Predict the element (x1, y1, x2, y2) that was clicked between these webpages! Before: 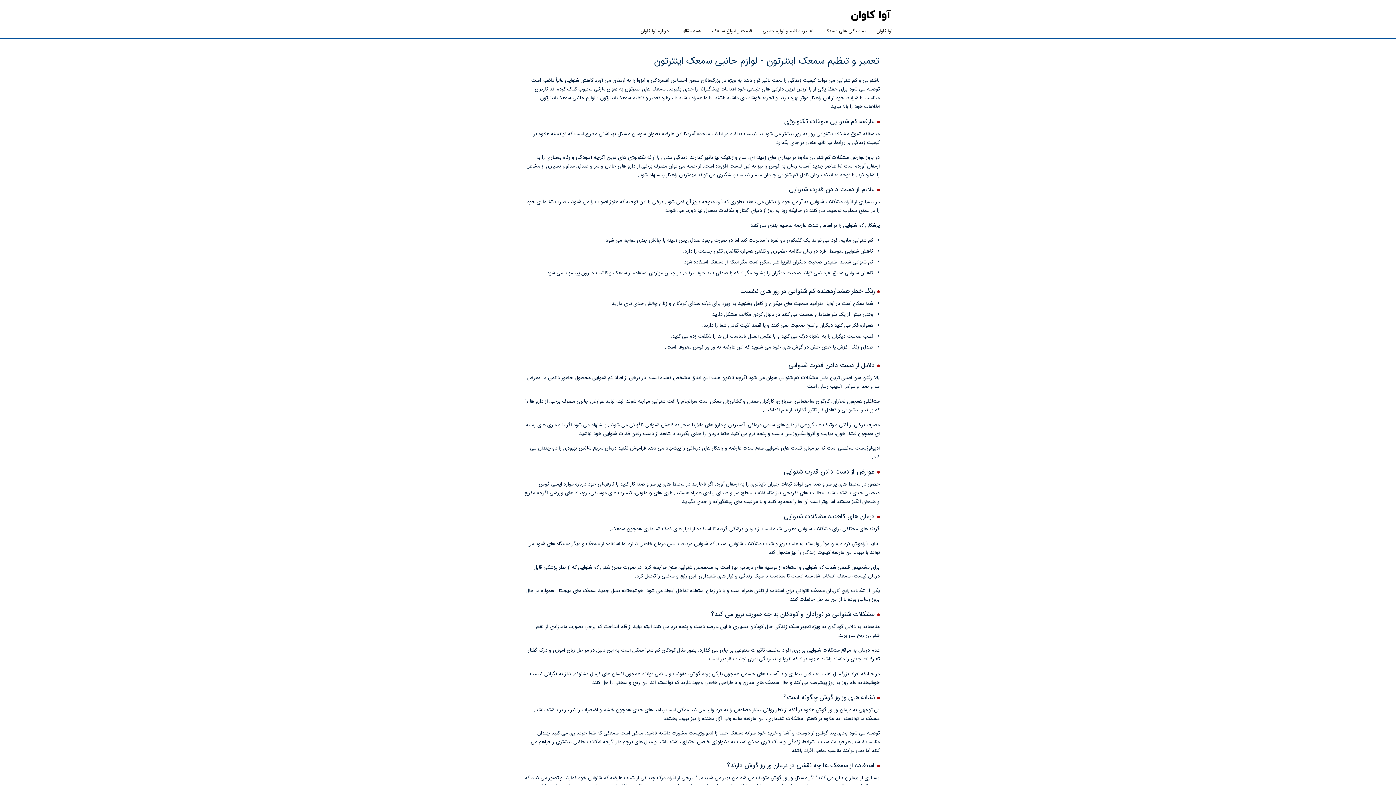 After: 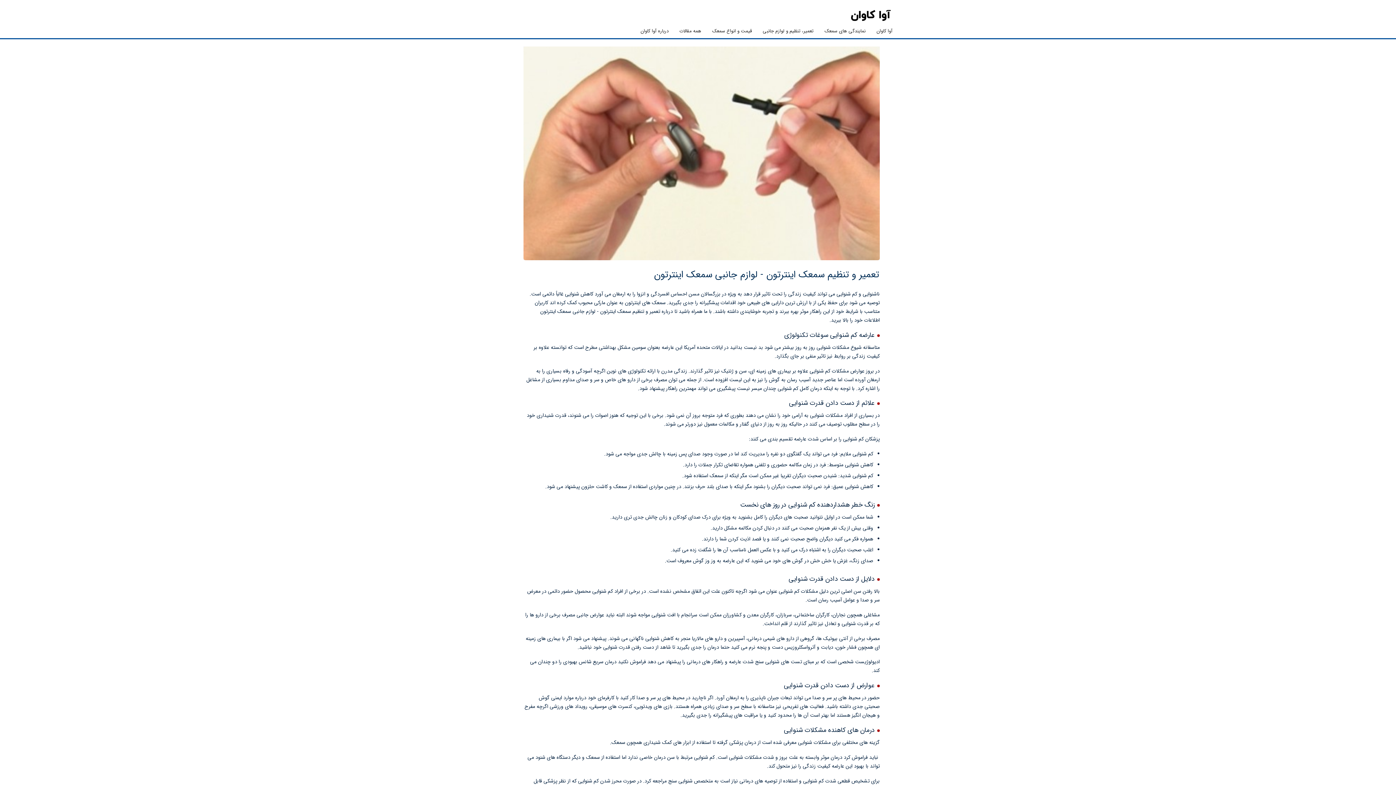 Action: label: تعمیر و تنظیم سمعک اینترتون - لوازم جانبی سمعک اینترتون bbox: (654, 256, 879, 271)